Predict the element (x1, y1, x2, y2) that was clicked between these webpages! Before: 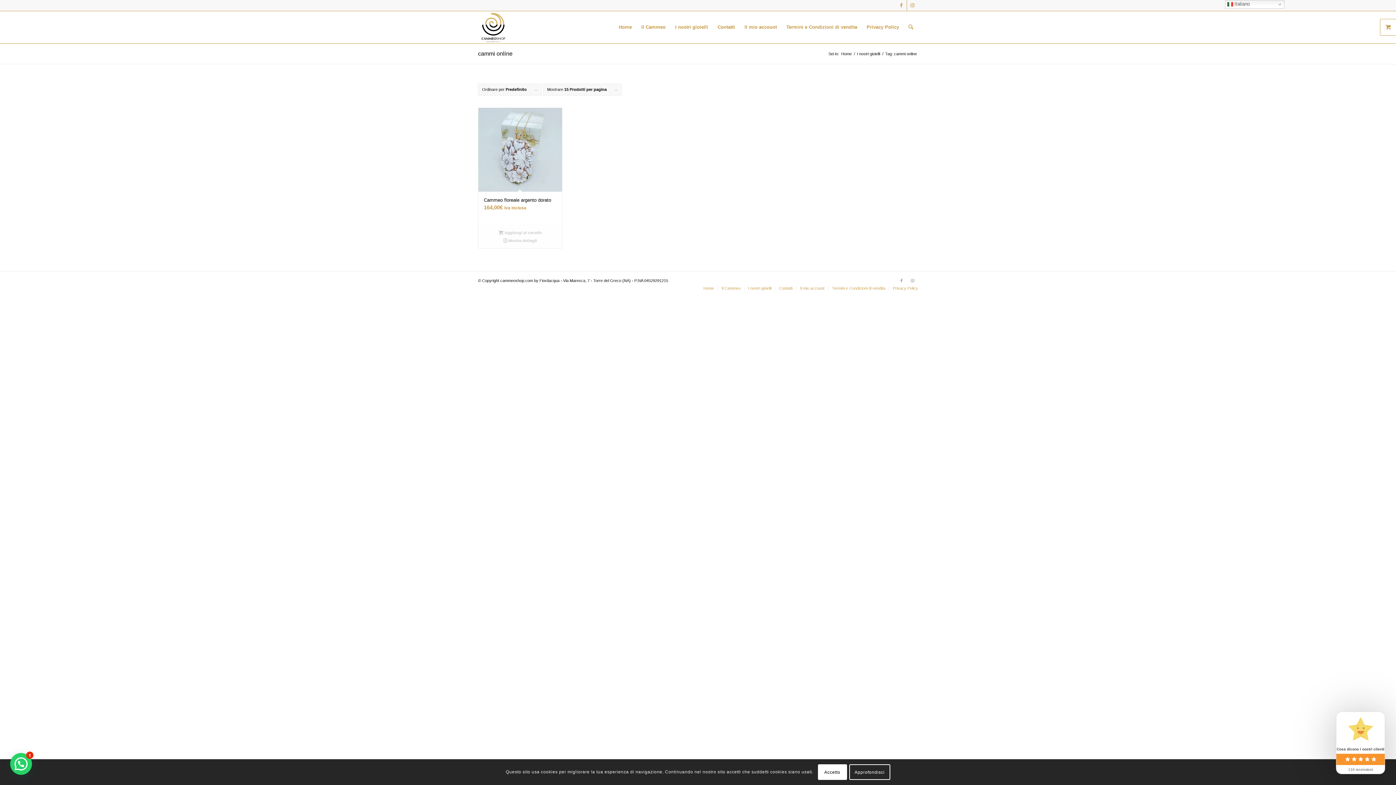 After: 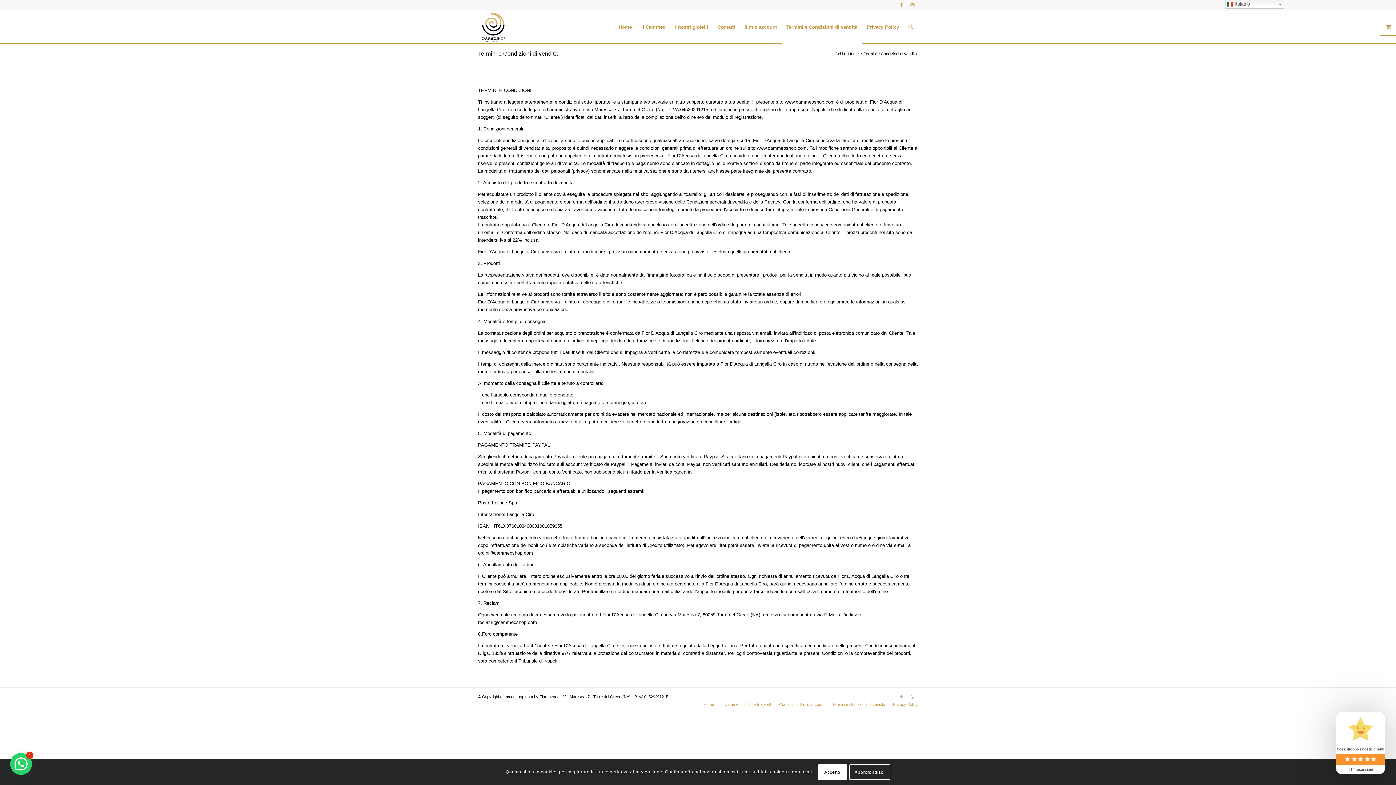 Action: label: Termini e Condizioni di vendita bbox: (832, 286, 885, 290)